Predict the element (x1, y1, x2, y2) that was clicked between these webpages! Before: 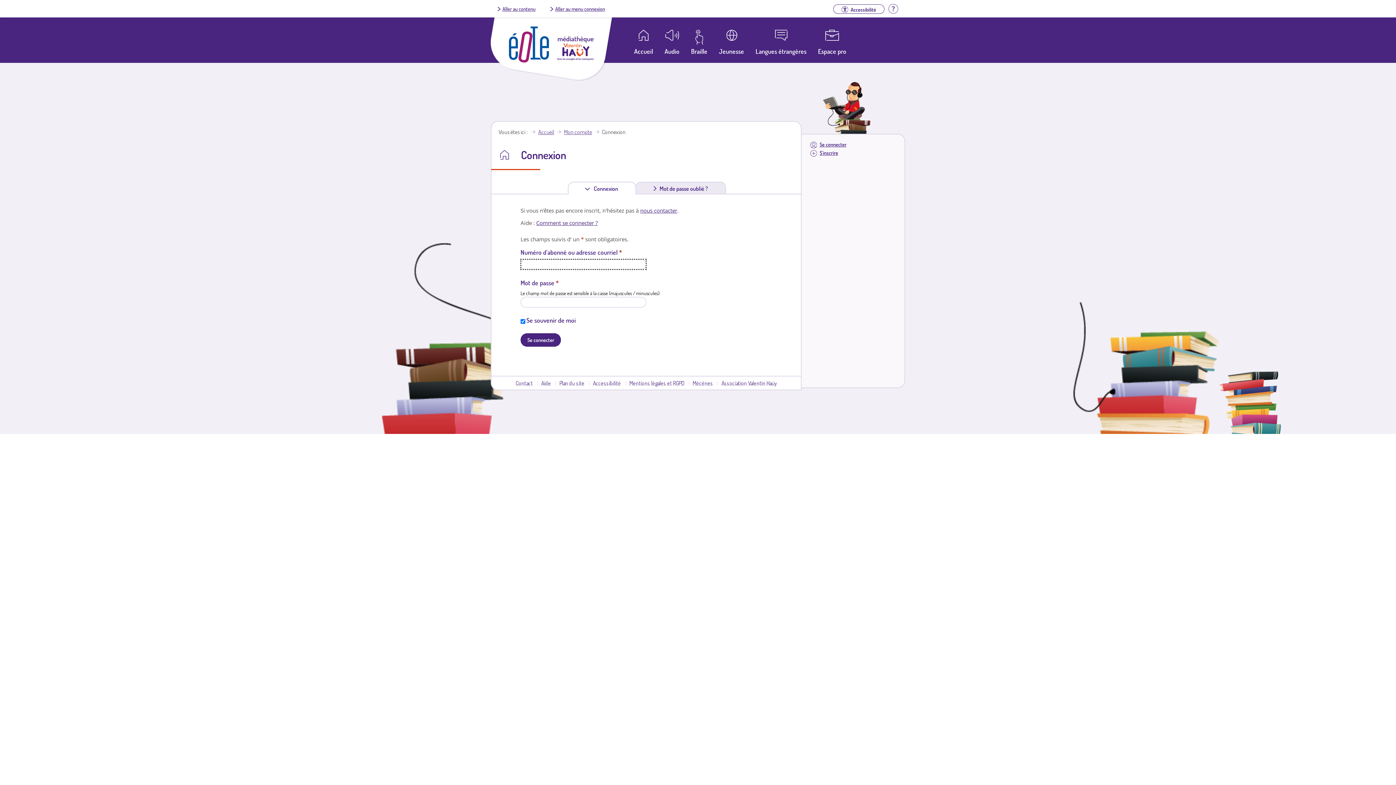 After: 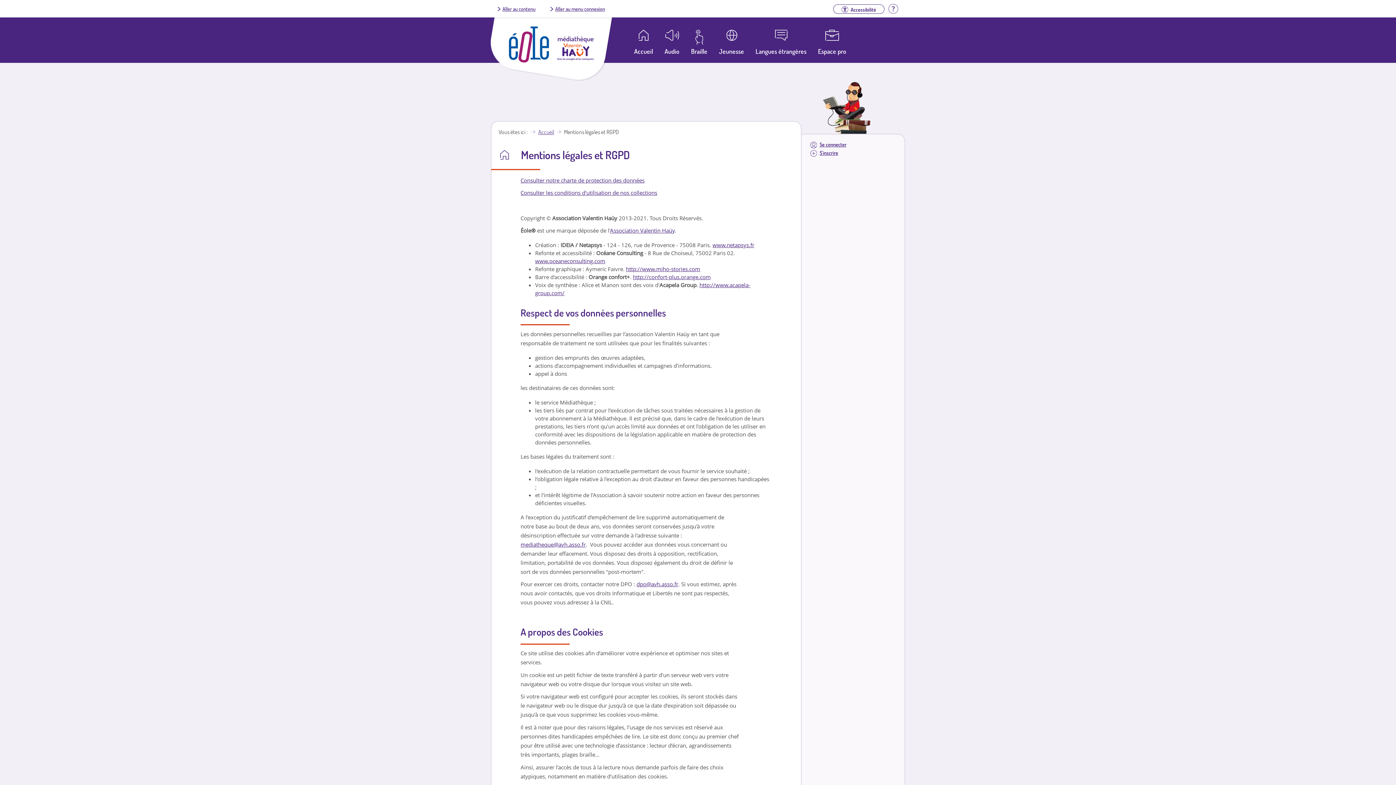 Action: label: Mentions légales et RGPD bbox: (629, 379, 684, 386)